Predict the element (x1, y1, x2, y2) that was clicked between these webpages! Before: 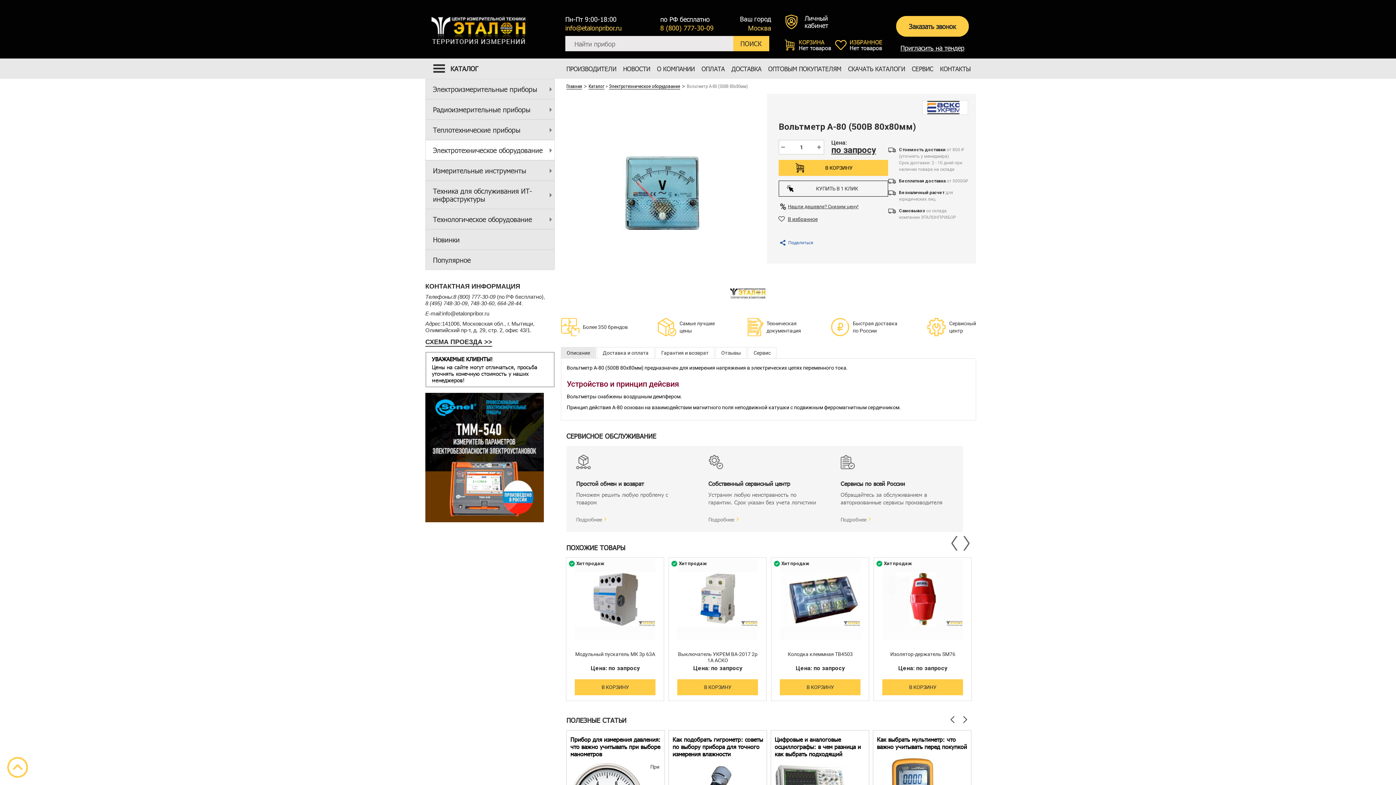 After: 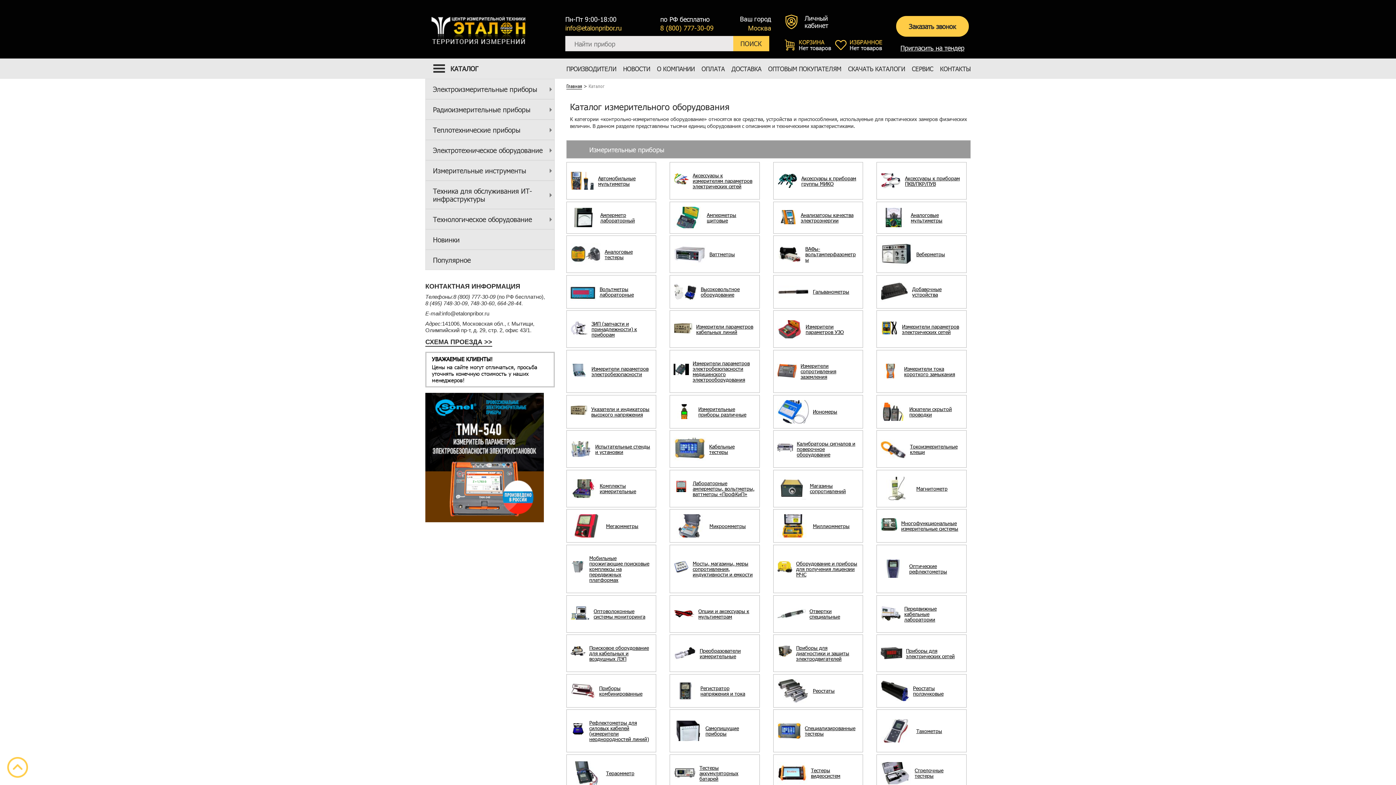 Action: label: Каталог bbox: (588, 83, 604, 89)